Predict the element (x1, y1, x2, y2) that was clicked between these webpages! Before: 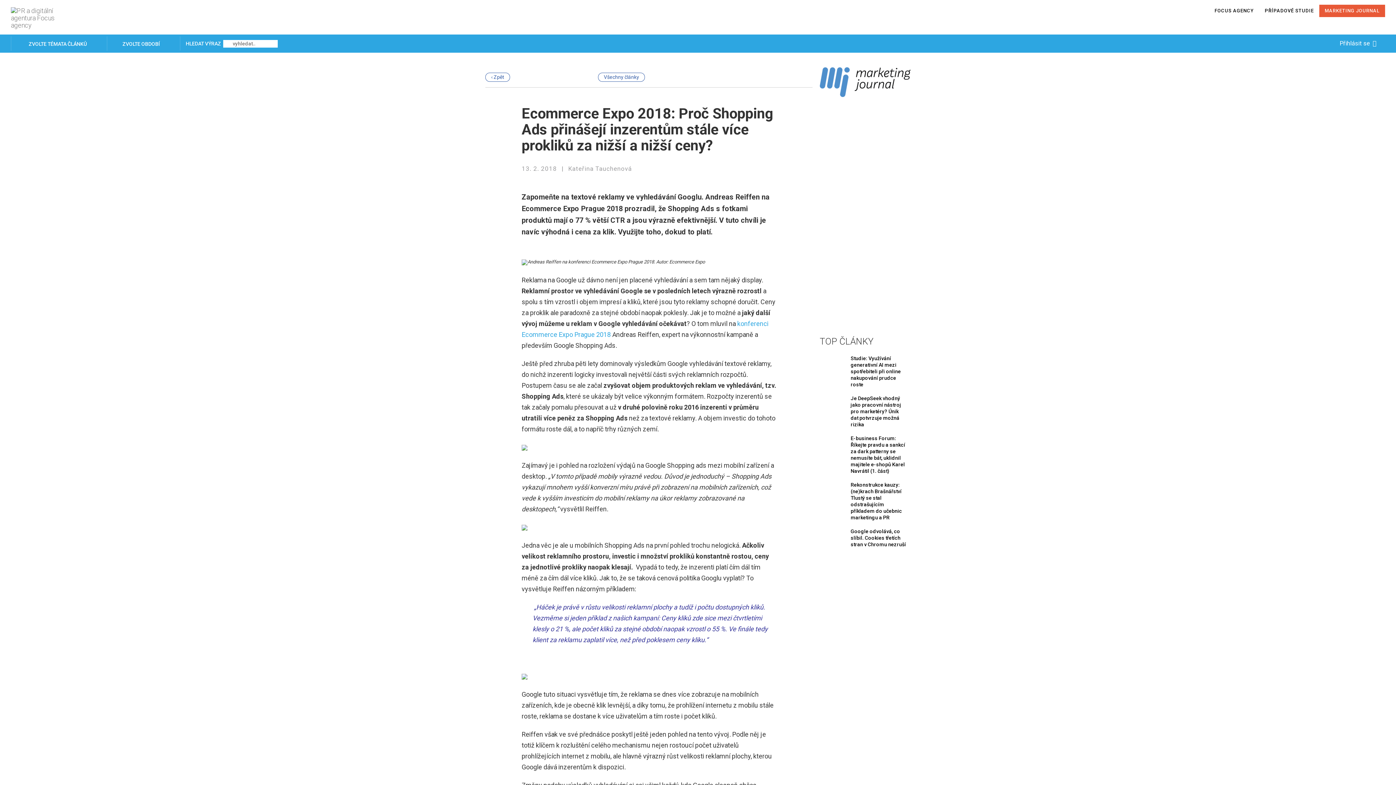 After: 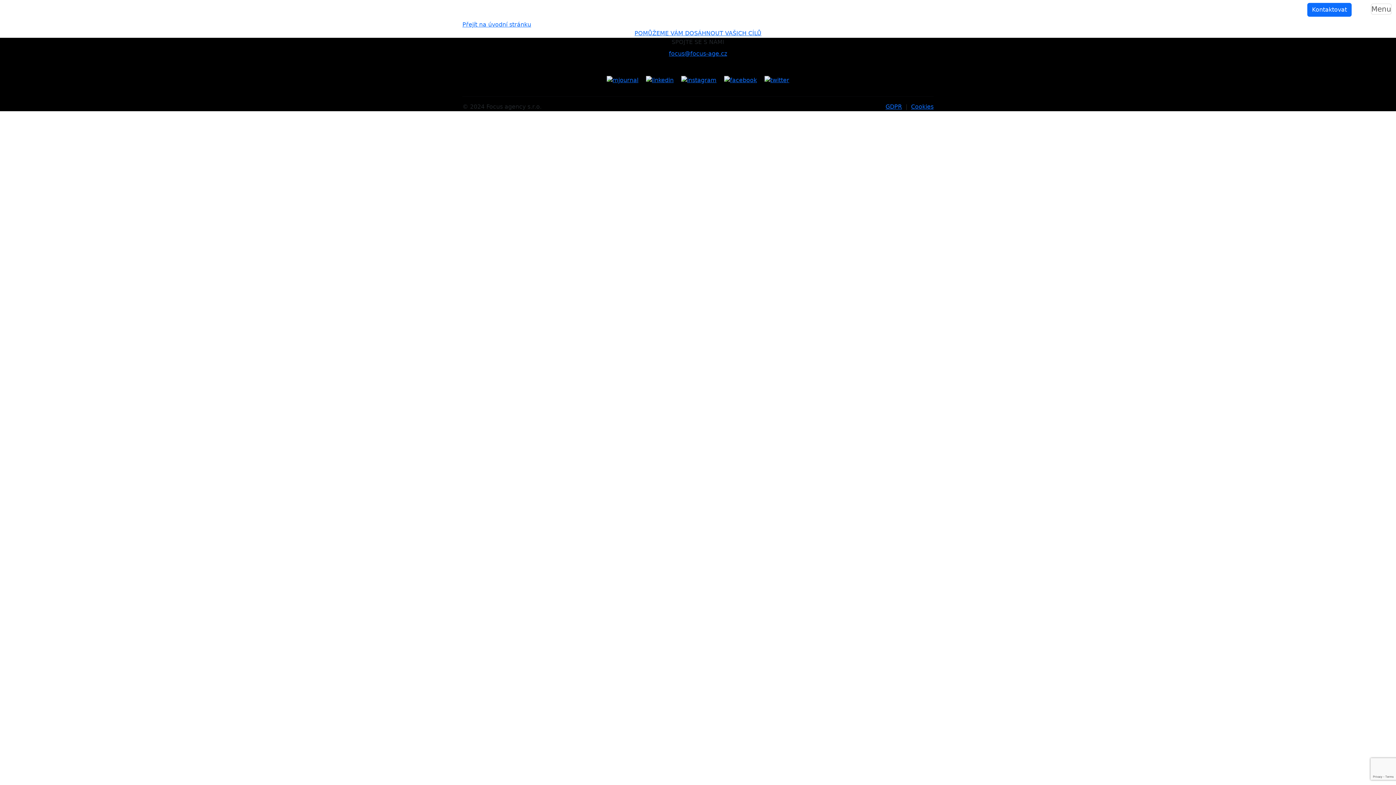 Action: bbox: (1259, 4, 1319, 17) label: PŘÍPADOVÉ STUDIE